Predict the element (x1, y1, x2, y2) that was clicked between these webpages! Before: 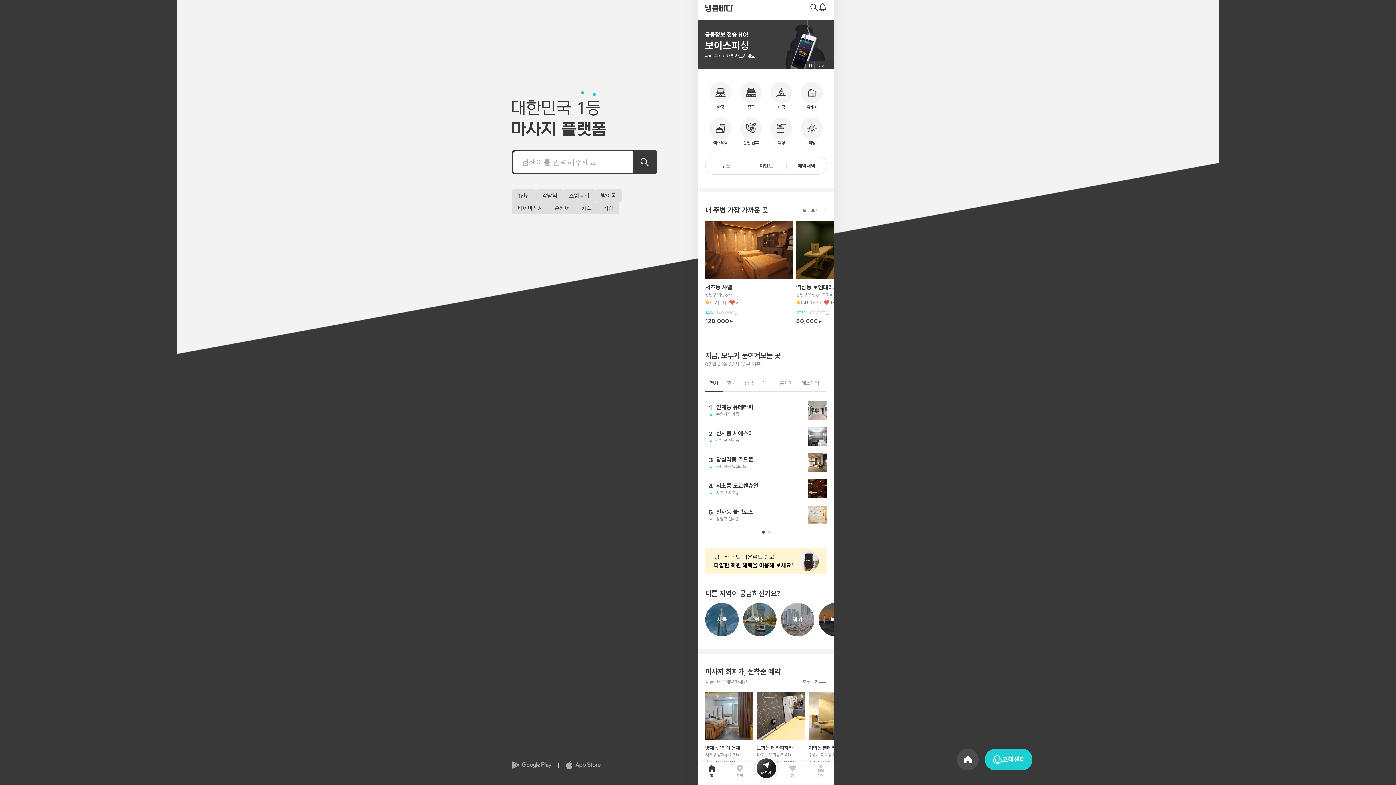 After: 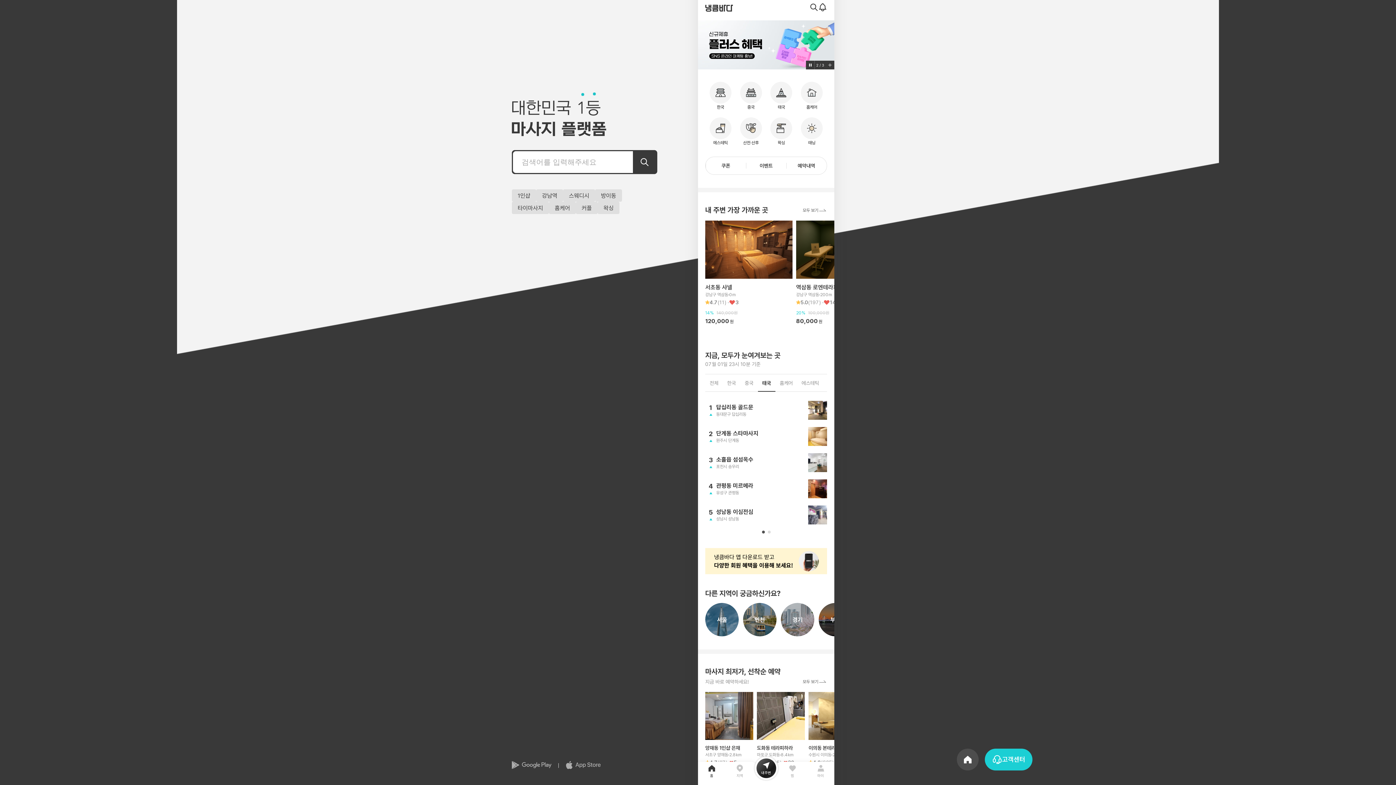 Action: bbox: (758, 400, 775, 417) label: 태국